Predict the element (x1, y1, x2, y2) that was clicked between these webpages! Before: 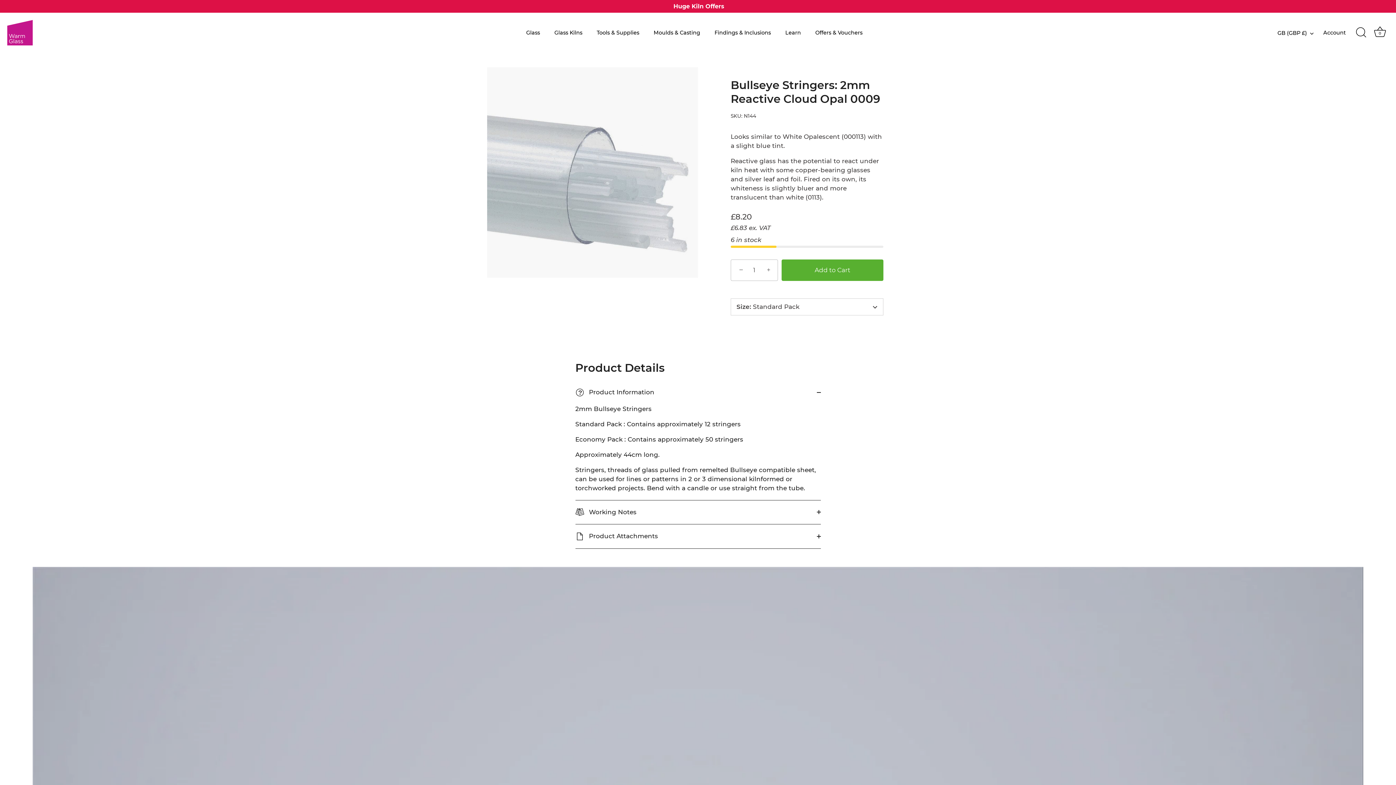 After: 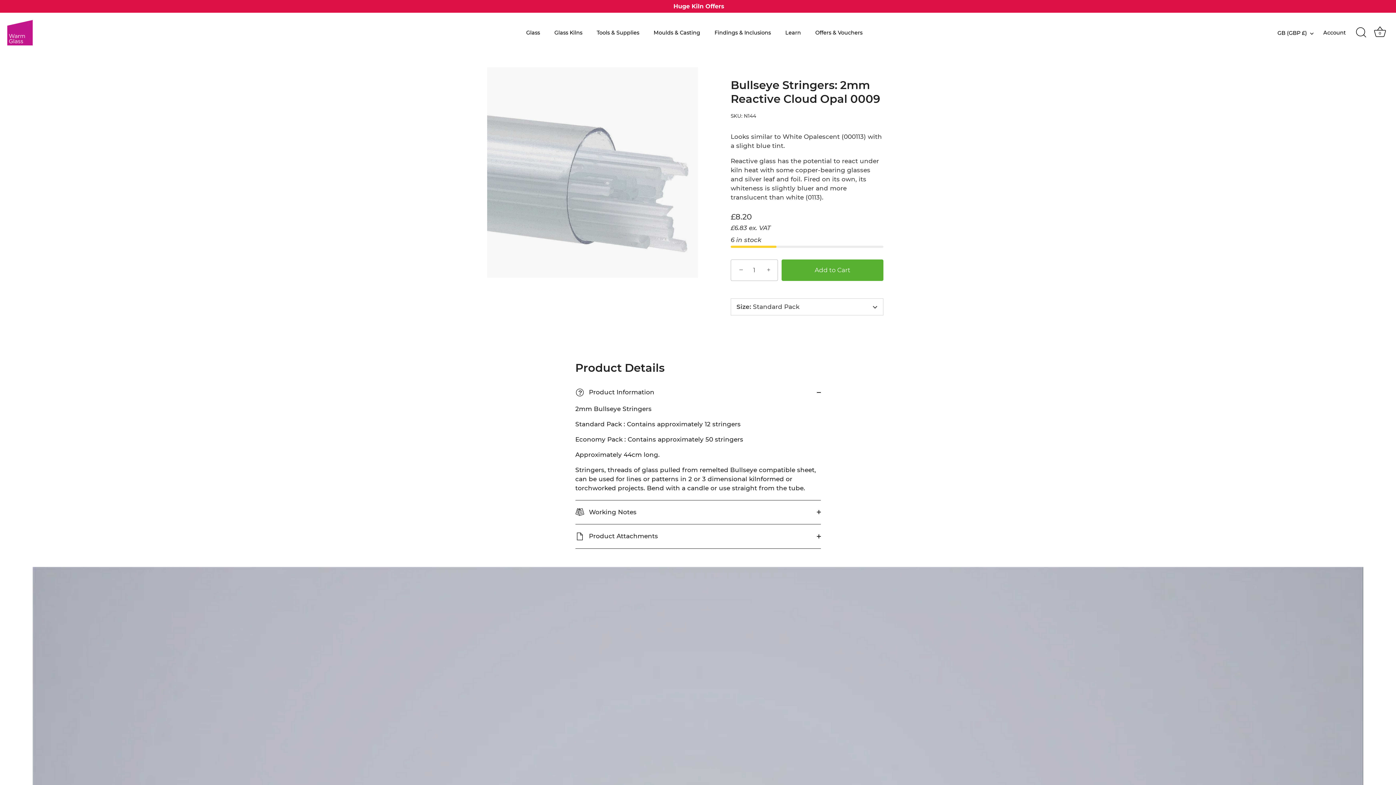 Action: bbox: (732, 248, 748, 264) label: −